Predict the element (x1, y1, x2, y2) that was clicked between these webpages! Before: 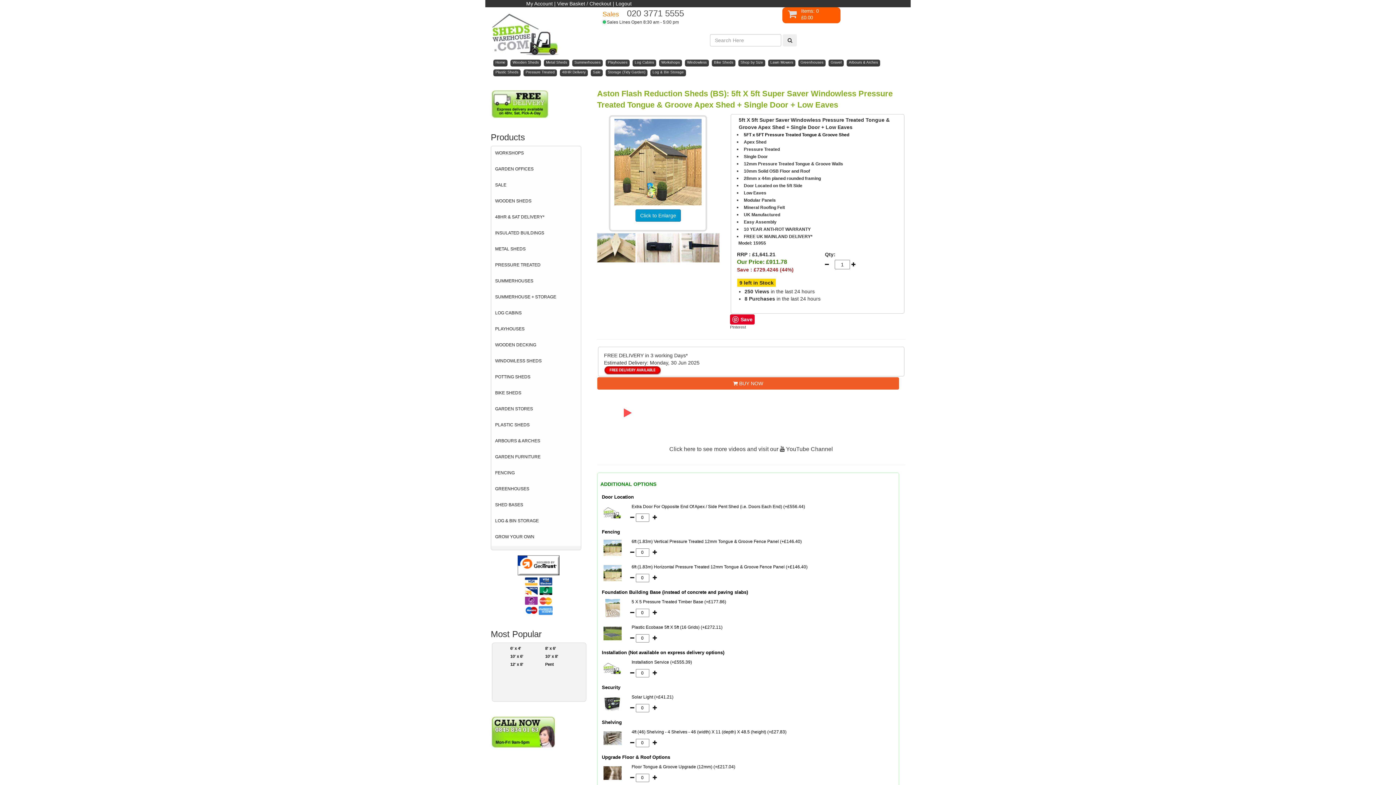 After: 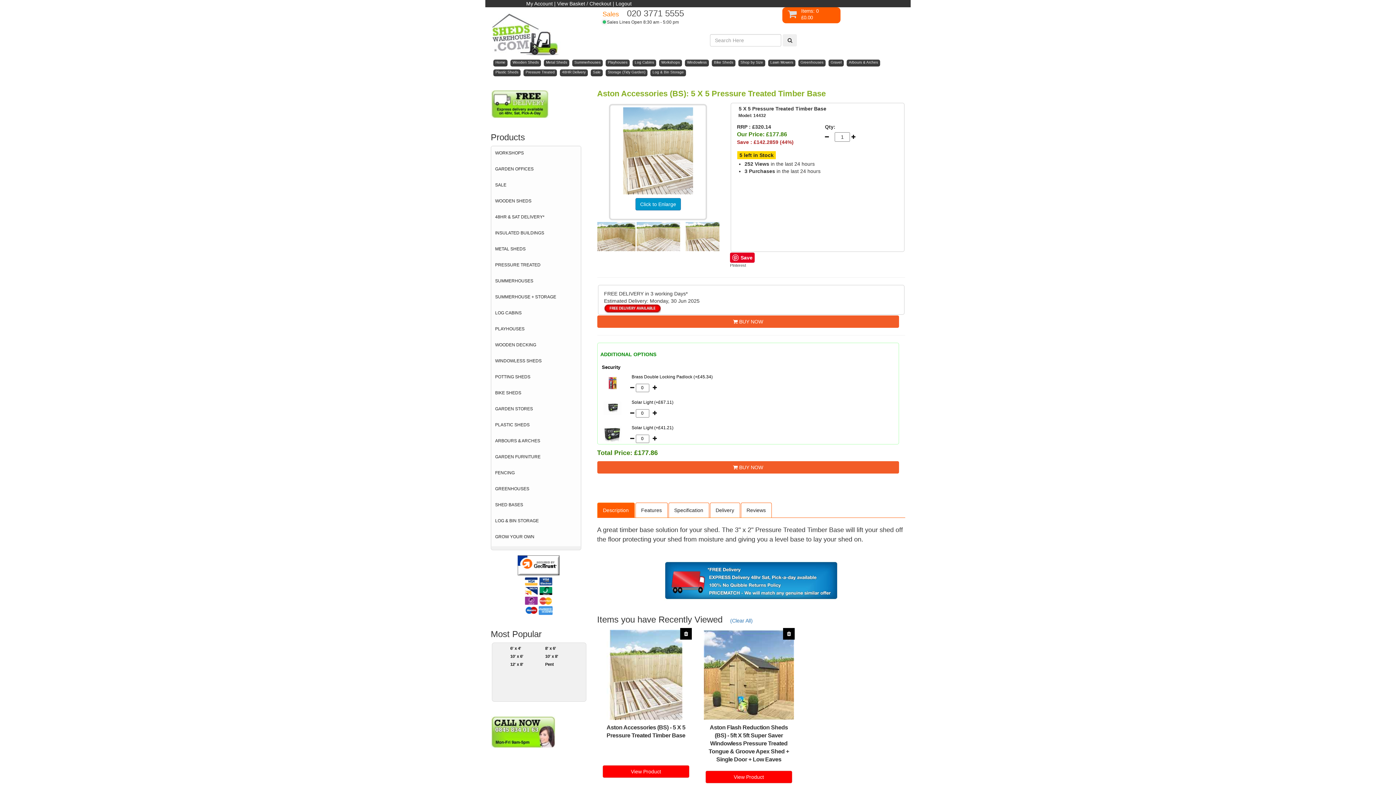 Action: bbox: (602, 605, 621, 610)